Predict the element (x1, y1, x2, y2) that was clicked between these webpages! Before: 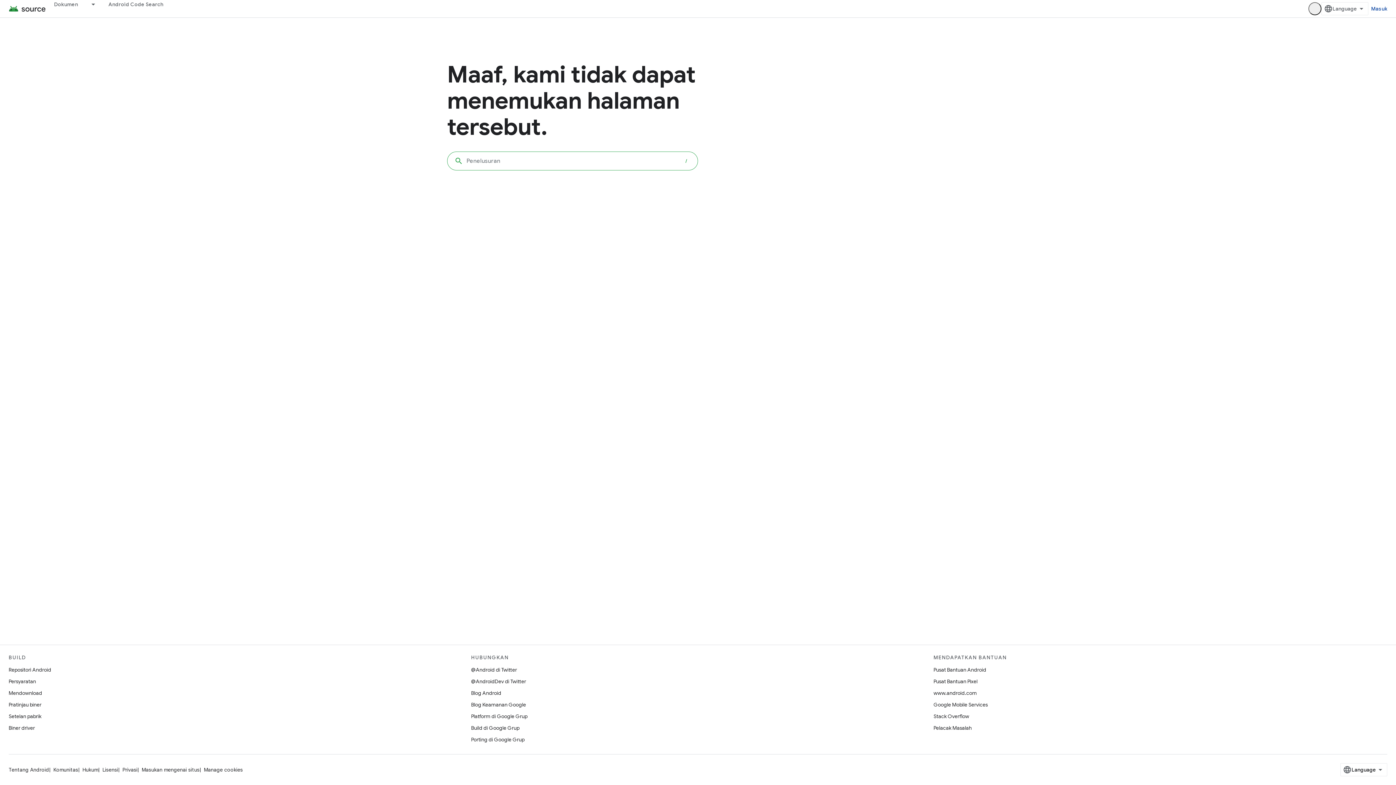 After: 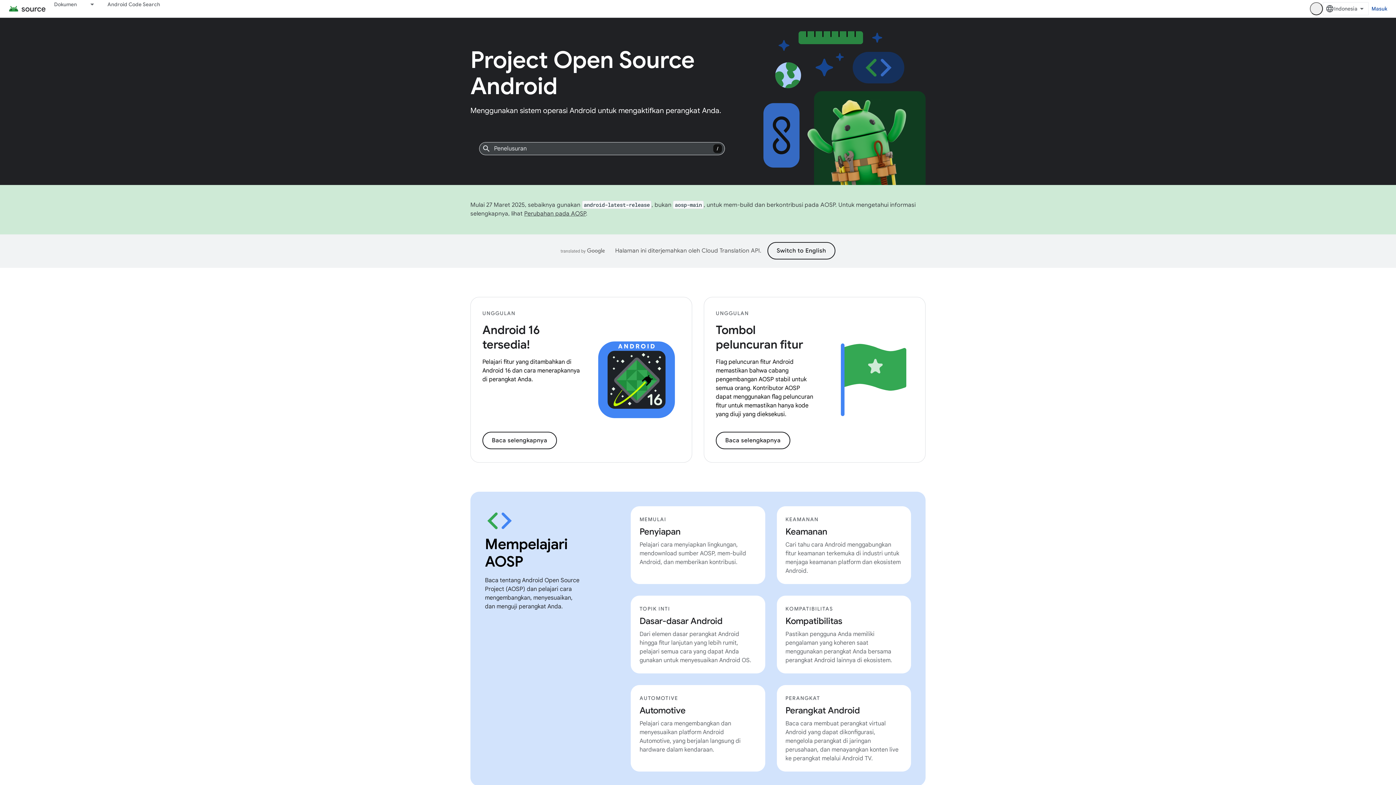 Action: bbox: (8, 2, 45, 14)